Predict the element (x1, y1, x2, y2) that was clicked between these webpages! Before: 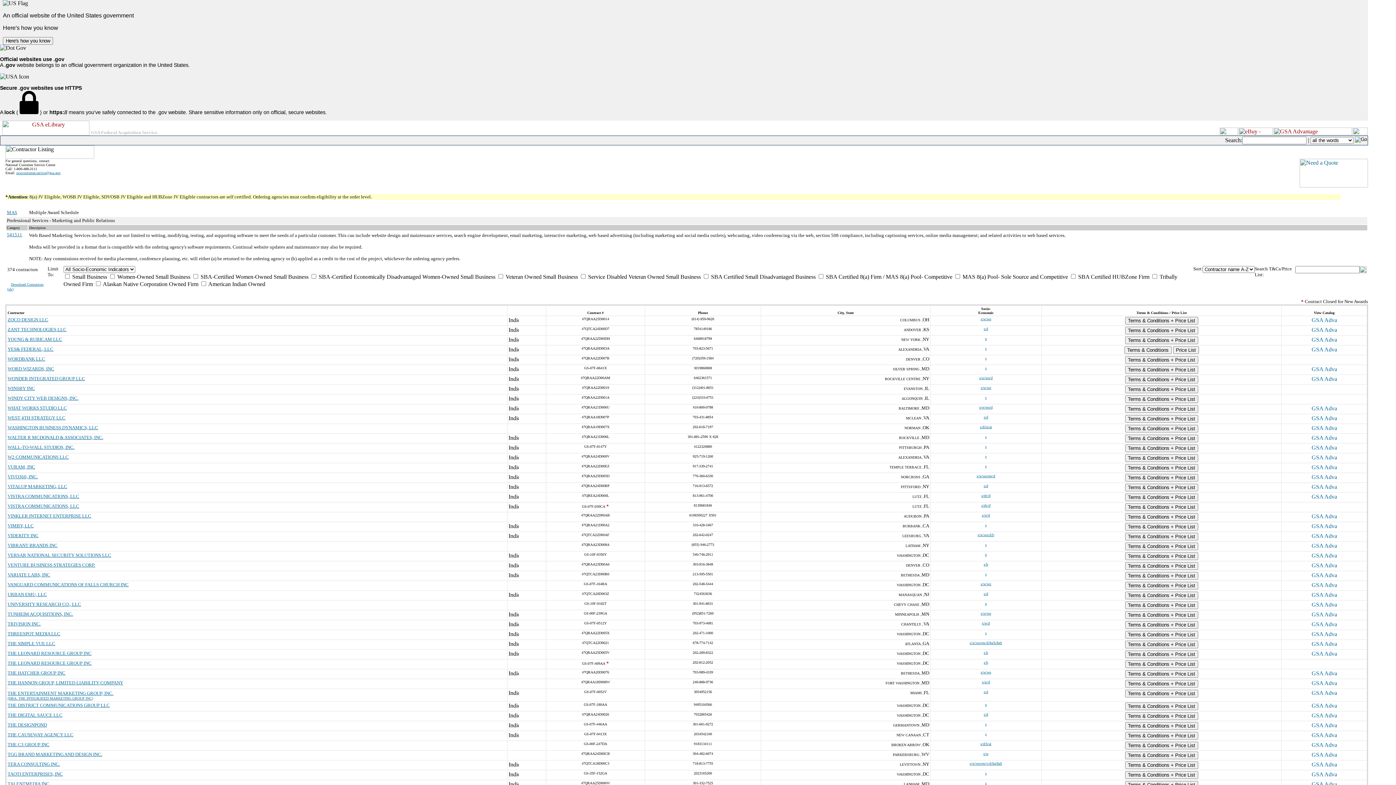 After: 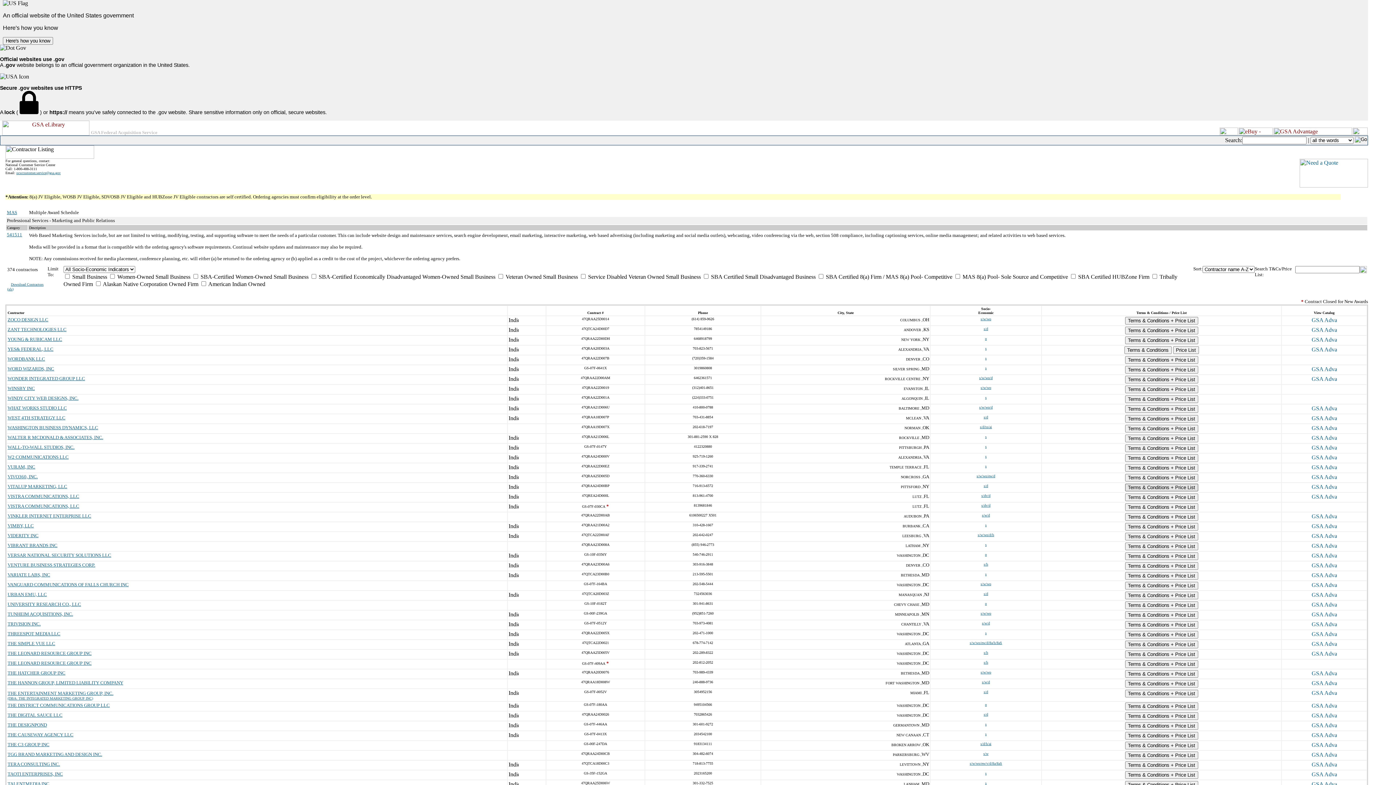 Action: label: Terms & Conditions + Price List bbox: (1125, 484, 1198, 491)